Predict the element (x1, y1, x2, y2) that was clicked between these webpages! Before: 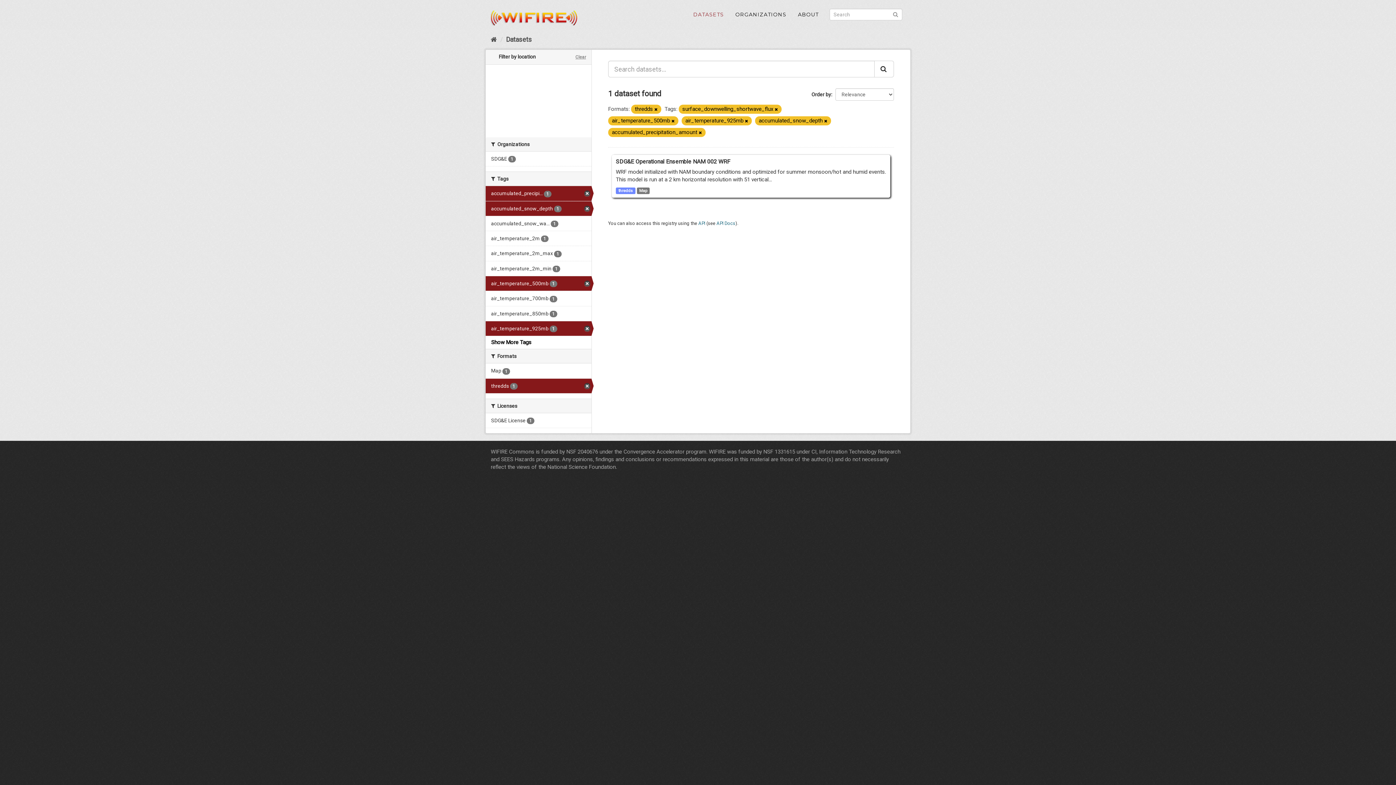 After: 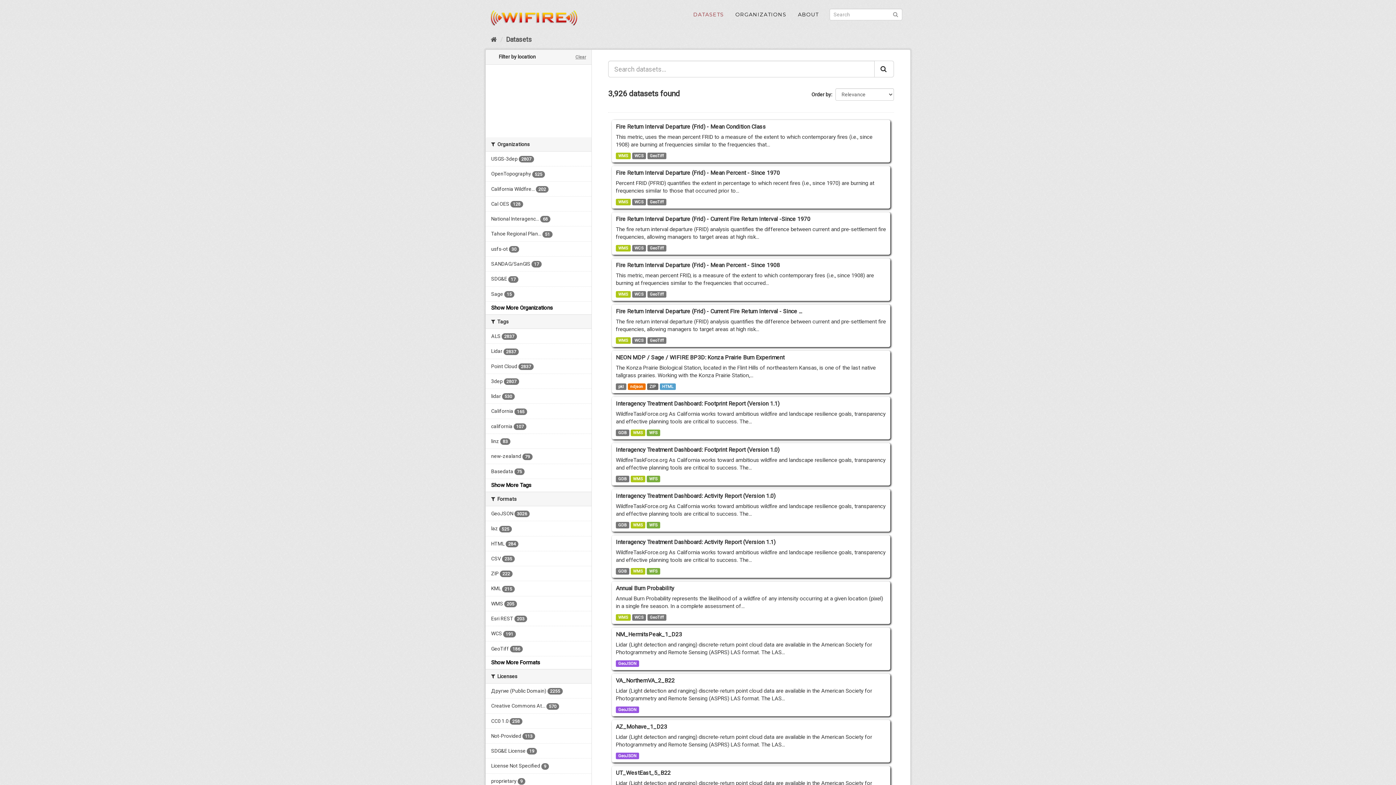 Action: bbox: (892, 10, 898, 17)